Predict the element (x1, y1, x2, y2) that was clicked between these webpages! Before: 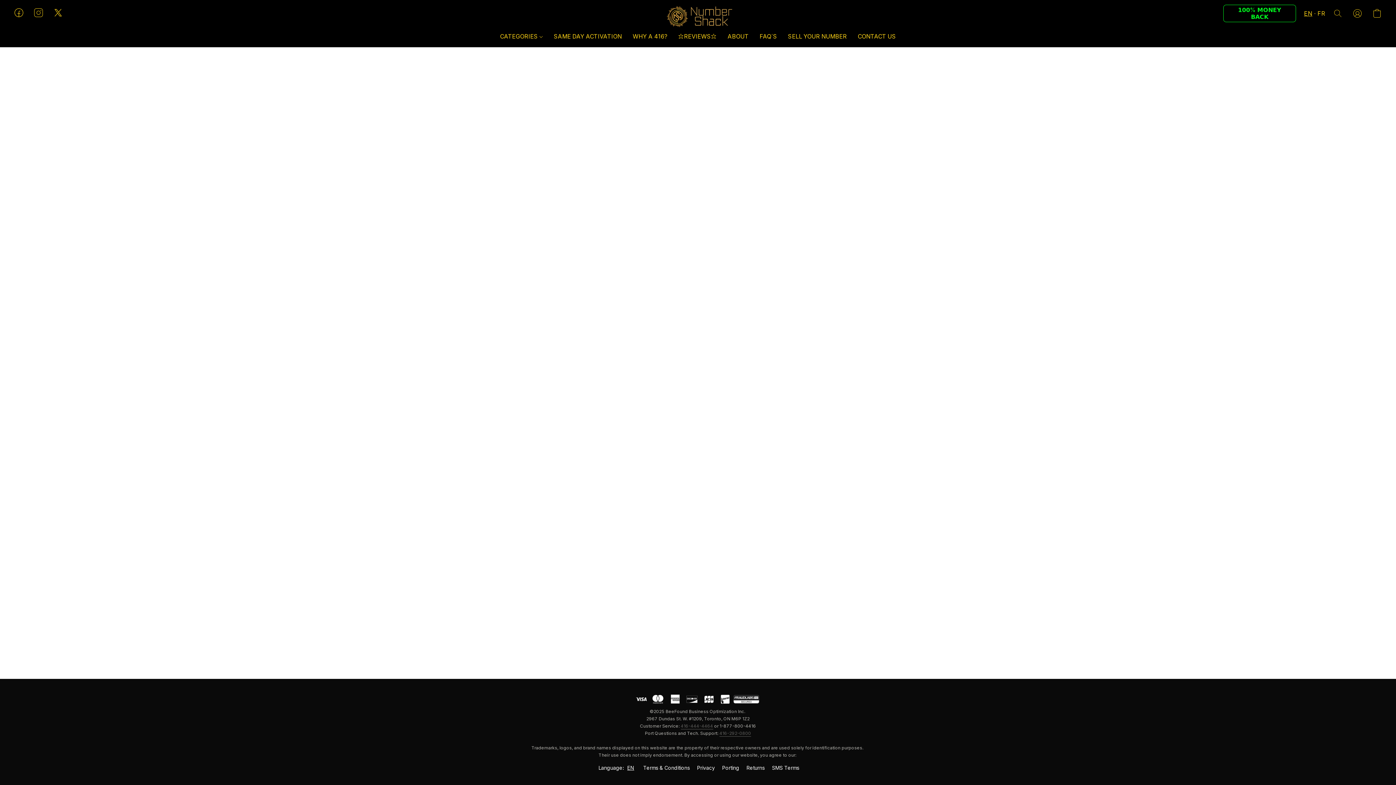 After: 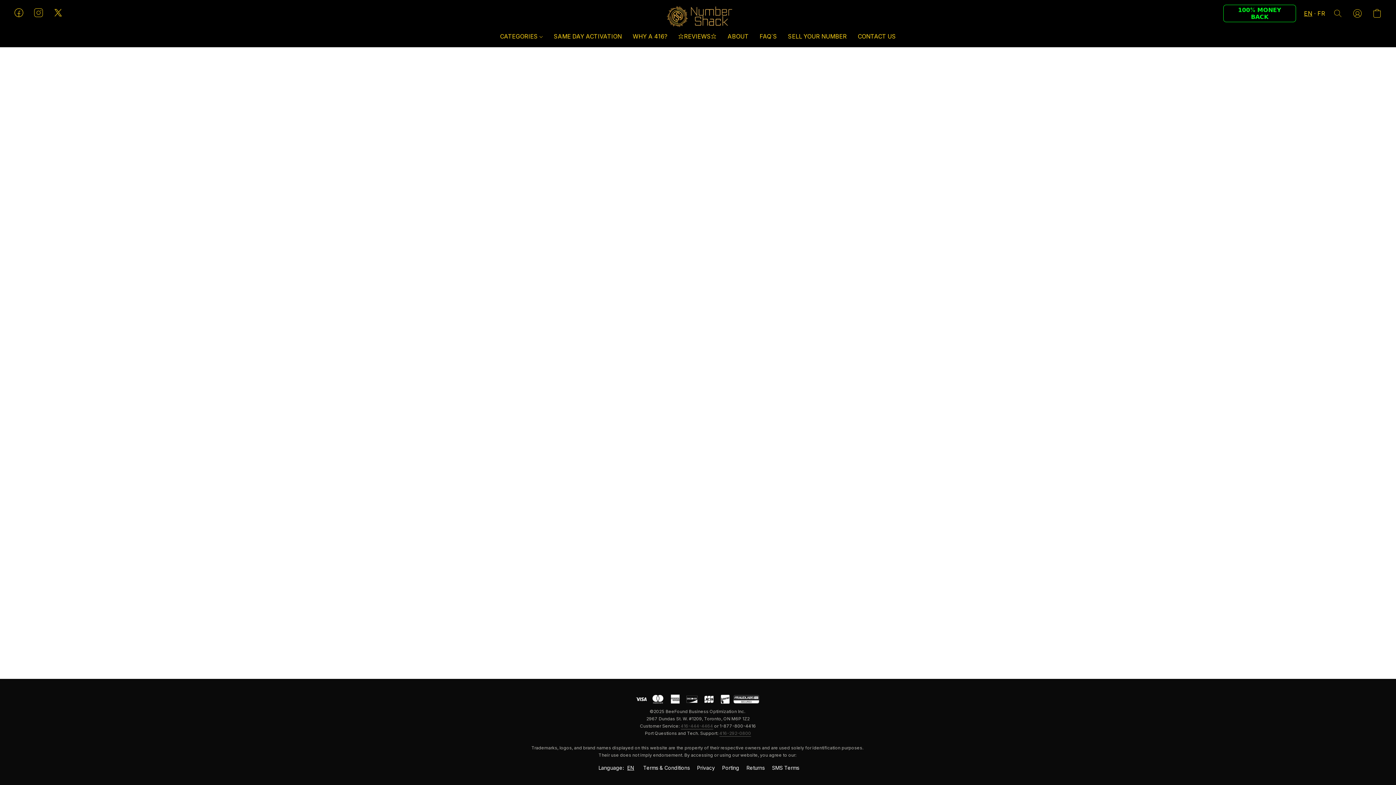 Action: bbox: (772, 764, 799, 772) label: SMS Terms